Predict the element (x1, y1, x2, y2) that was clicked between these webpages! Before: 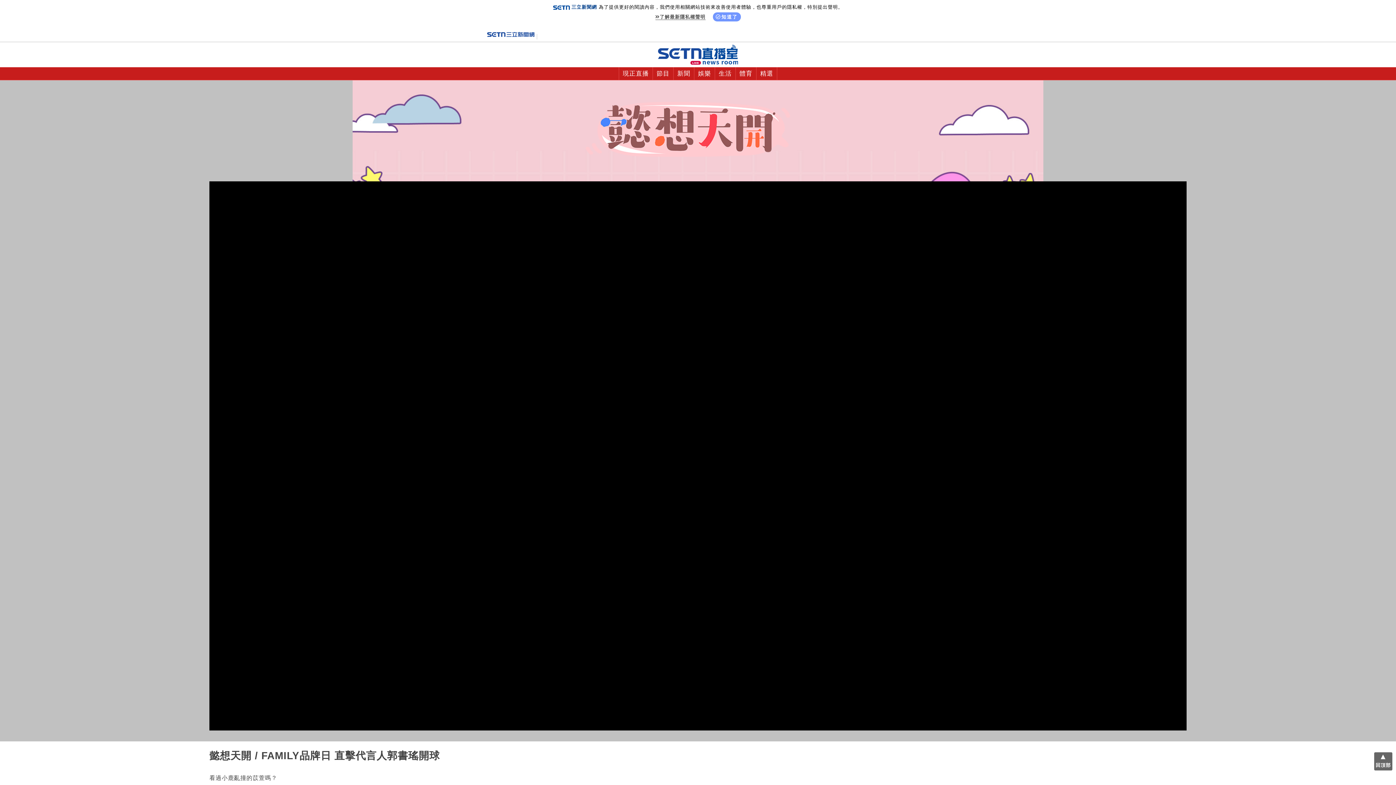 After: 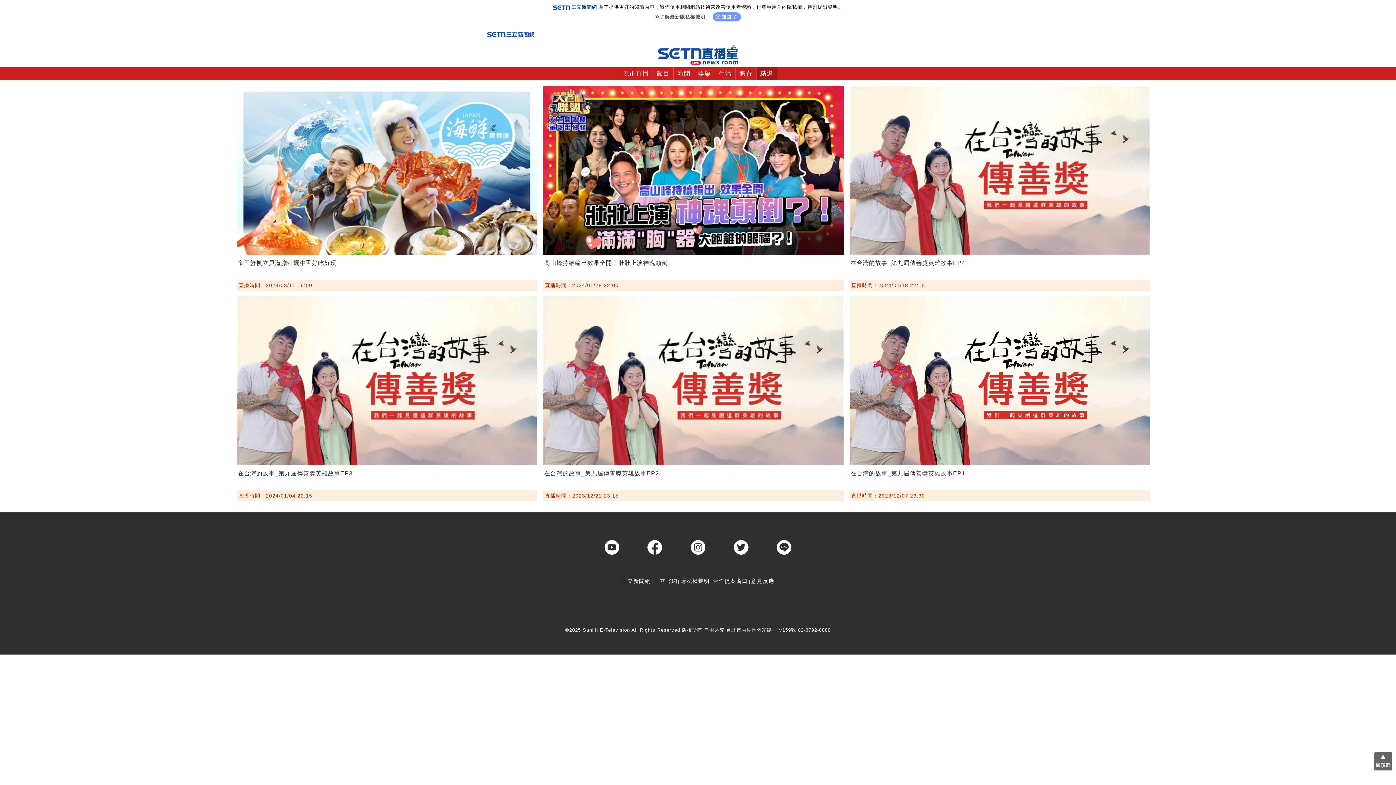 Action: label: 精選 bbox: (756, 67, 777, 80)